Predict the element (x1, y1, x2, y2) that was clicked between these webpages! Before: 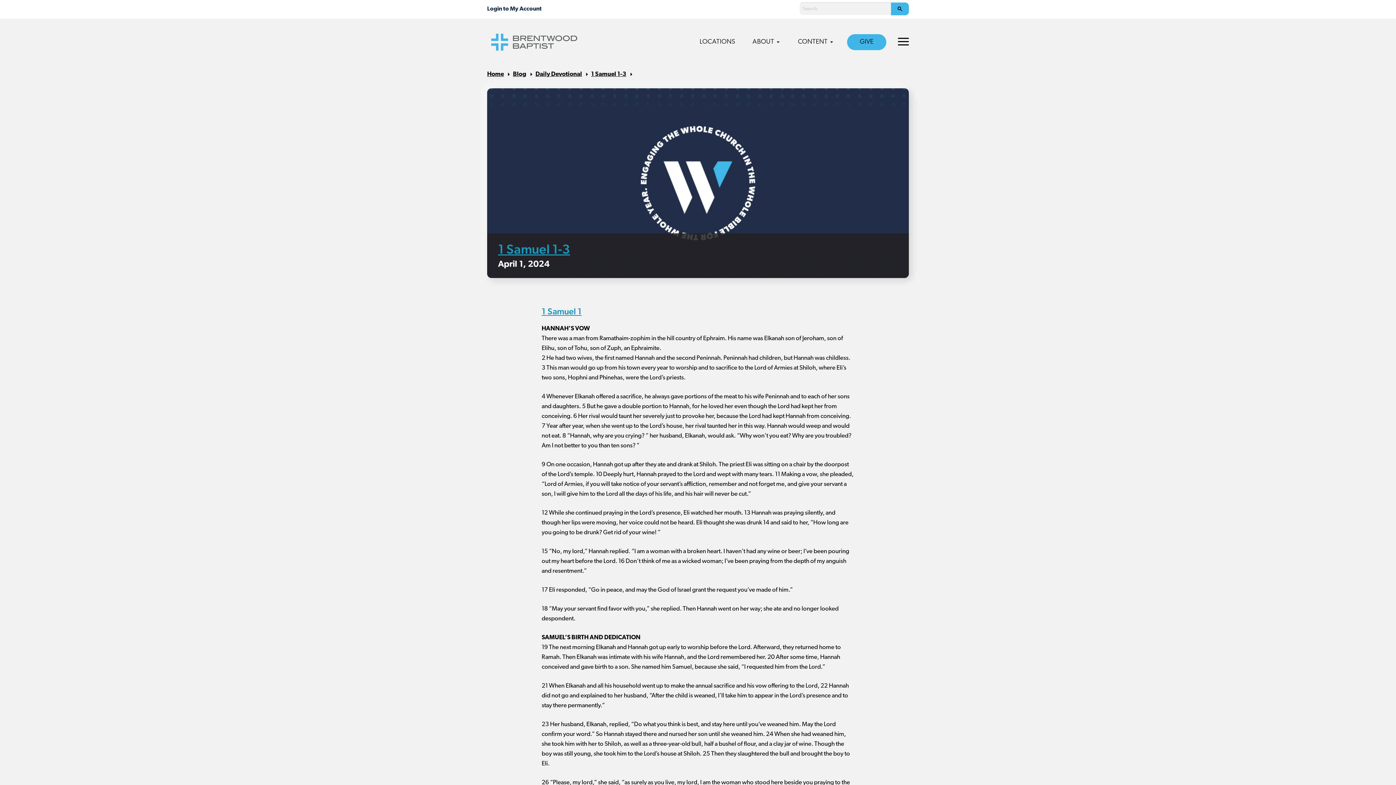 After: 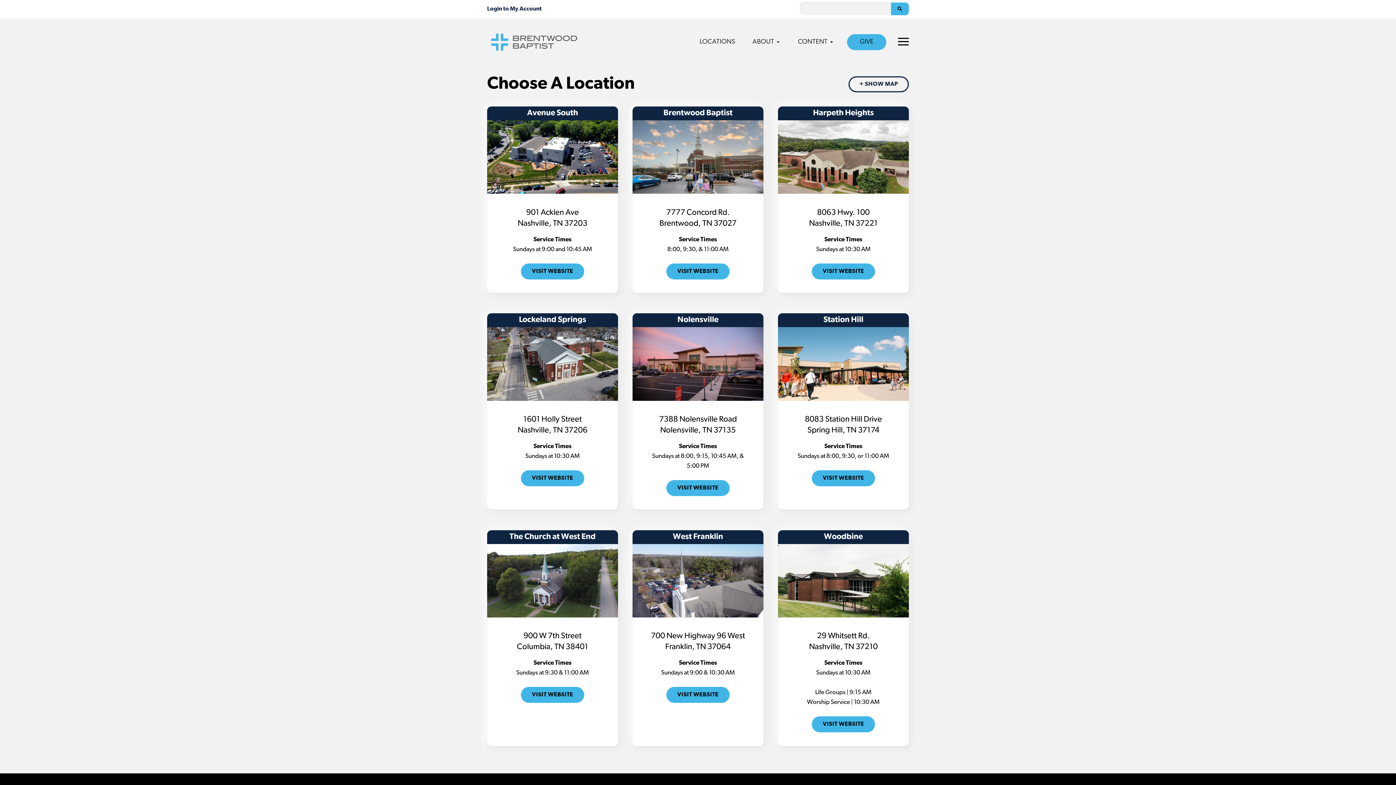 Action: label: Home bbox: (487, 69, 512, 79)